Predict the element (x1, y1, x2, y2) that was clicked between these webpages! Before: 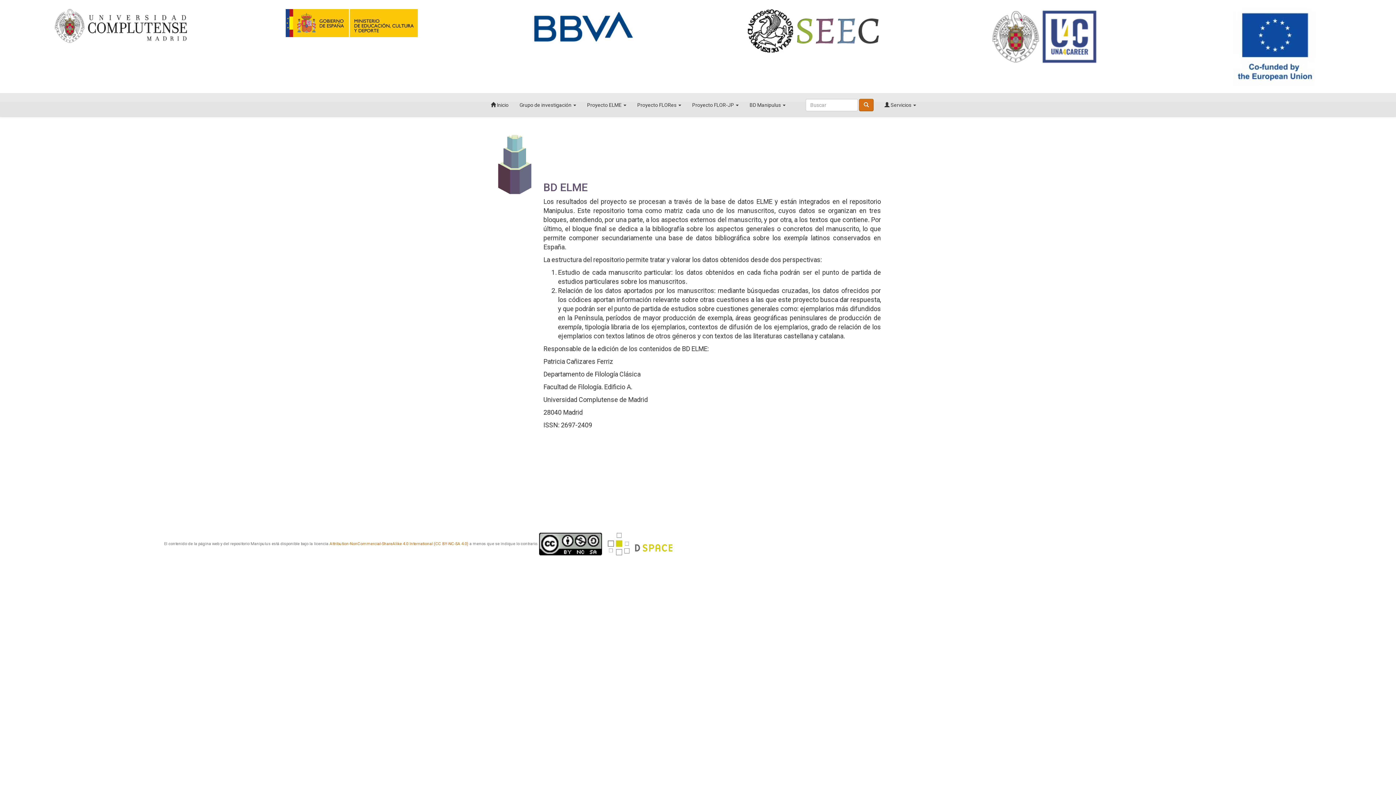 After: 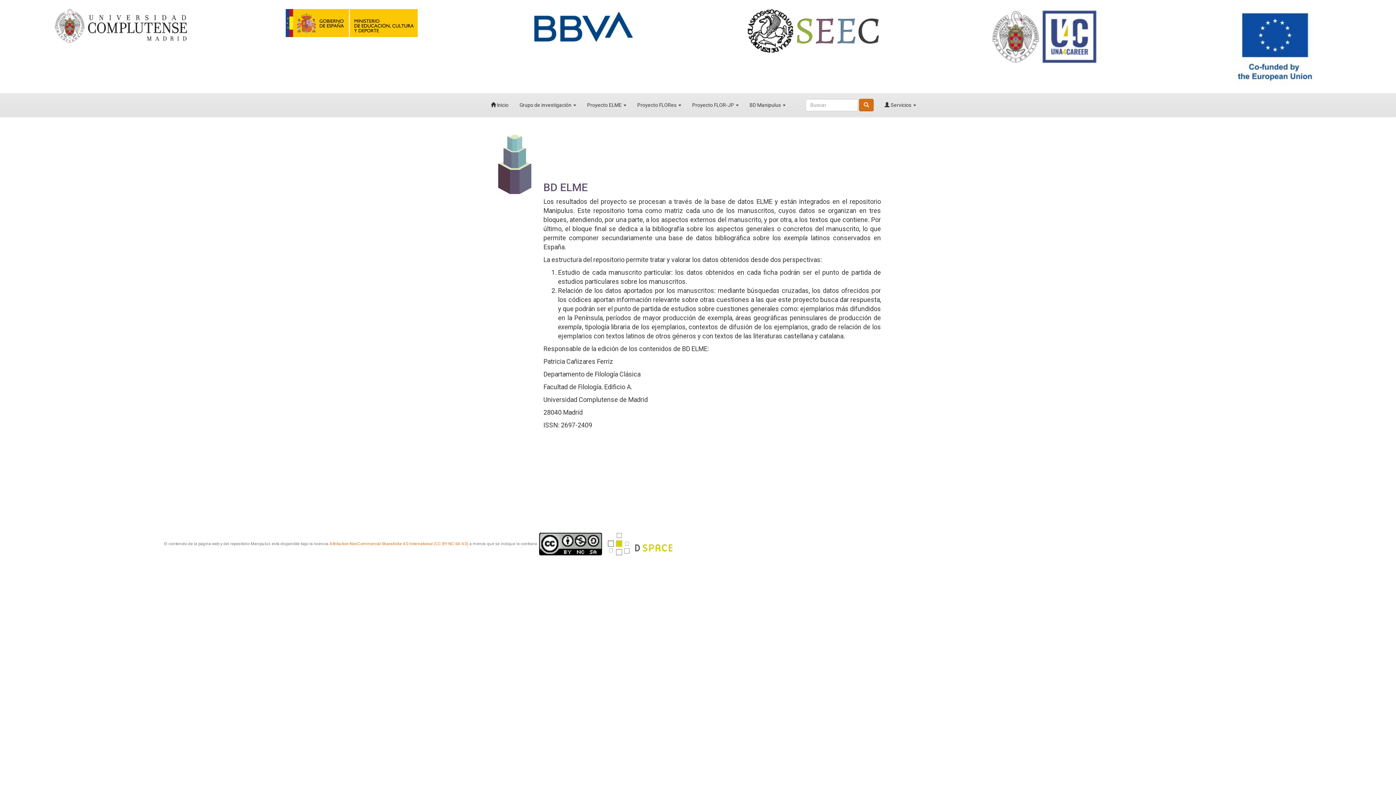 Action: bbox: (539, 541, 602, 546)